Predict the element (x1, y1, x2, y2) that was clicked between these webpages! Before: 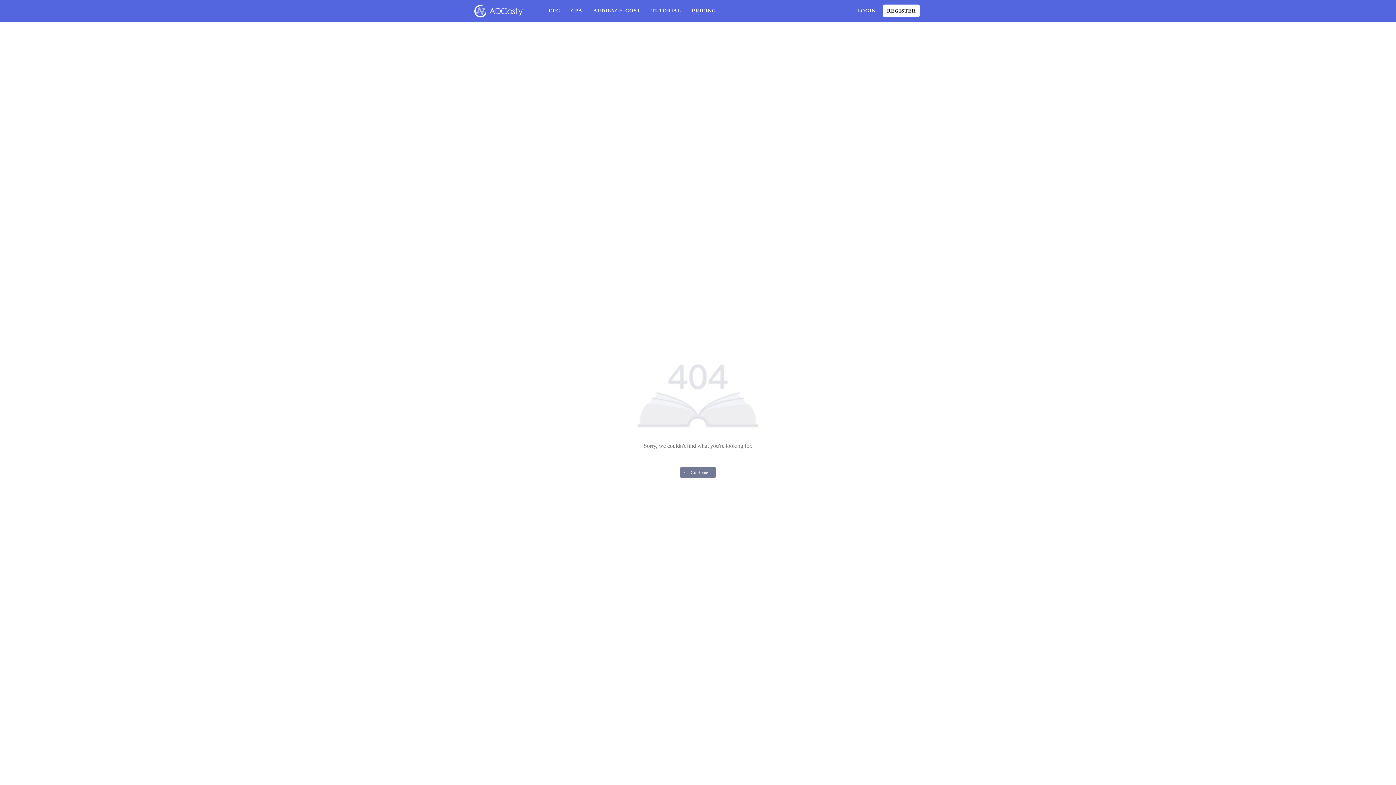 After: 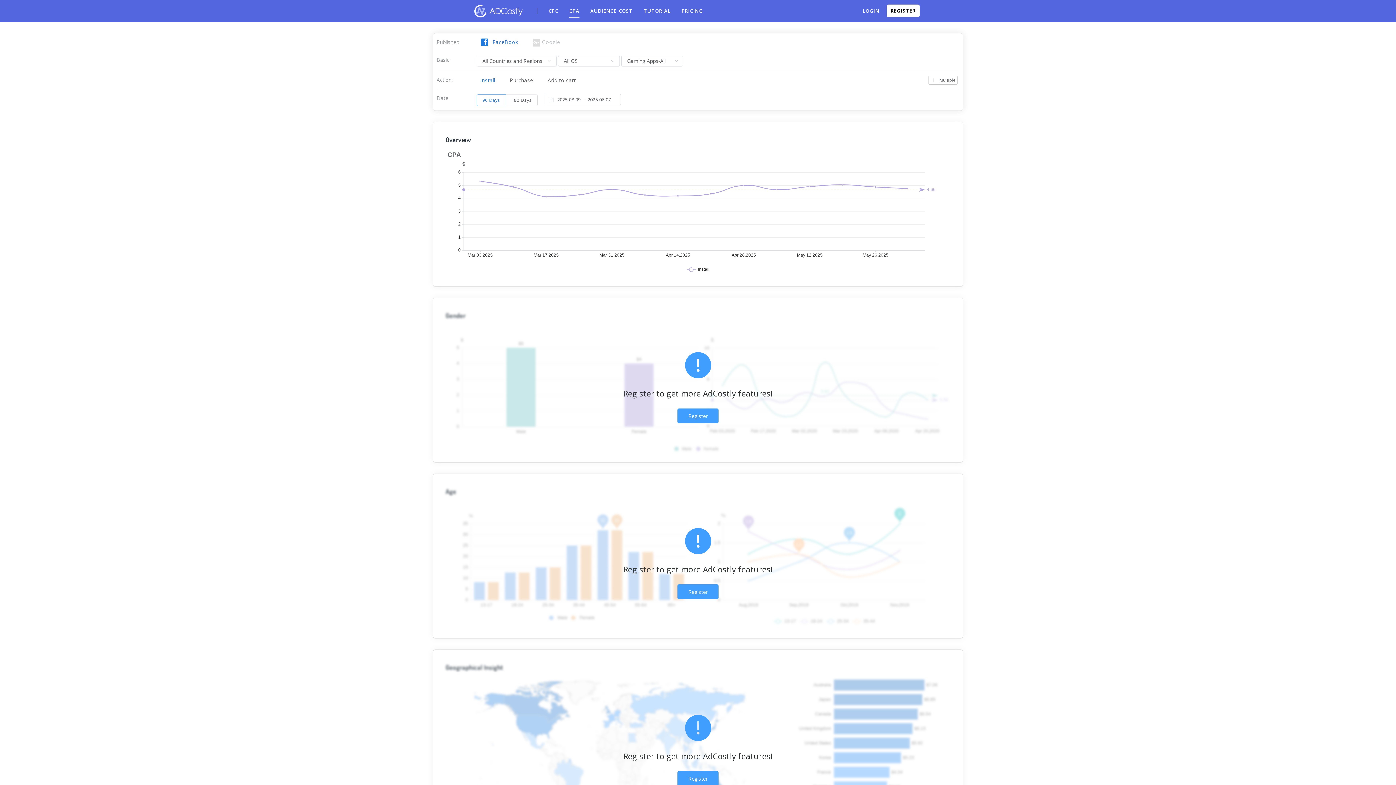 Action: bbox: (571, 3, 582, 18) label: CPA